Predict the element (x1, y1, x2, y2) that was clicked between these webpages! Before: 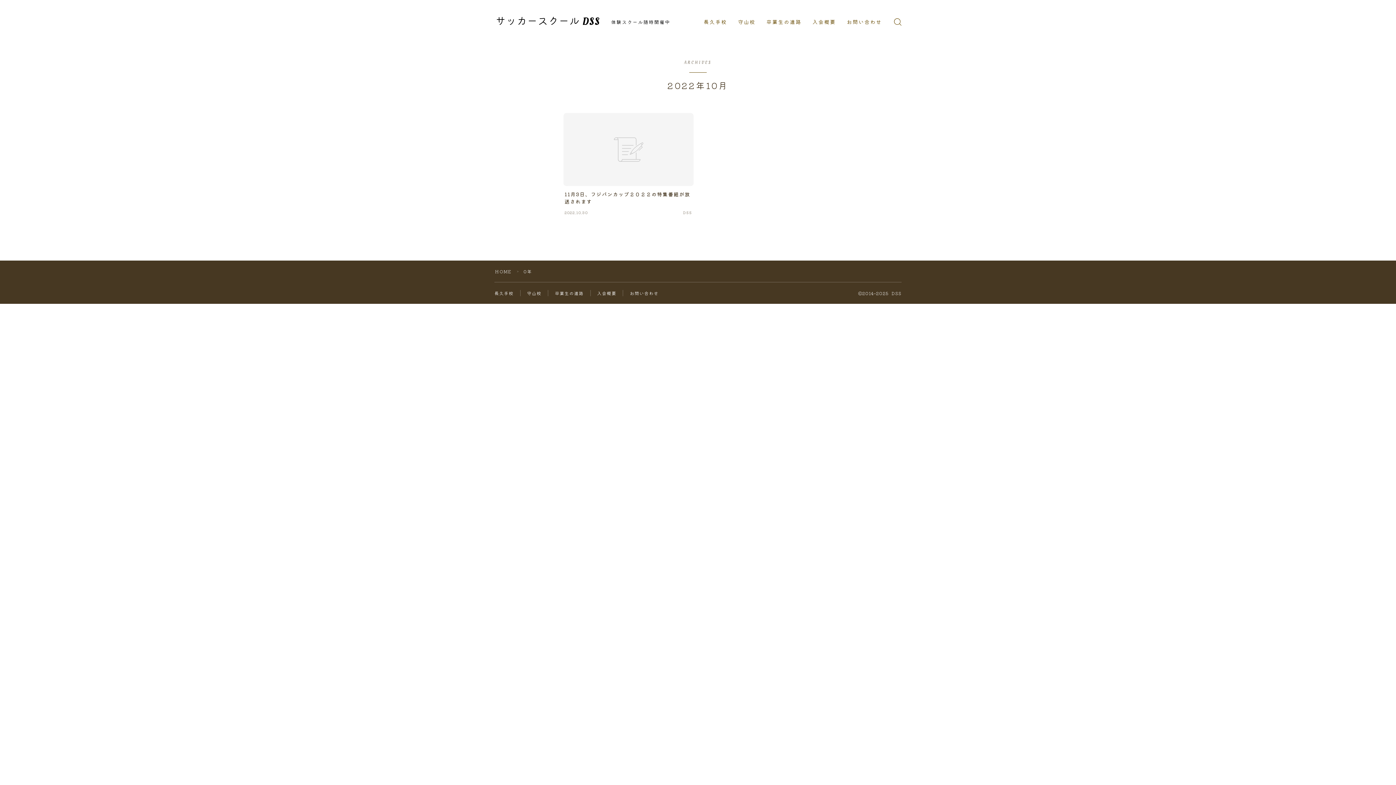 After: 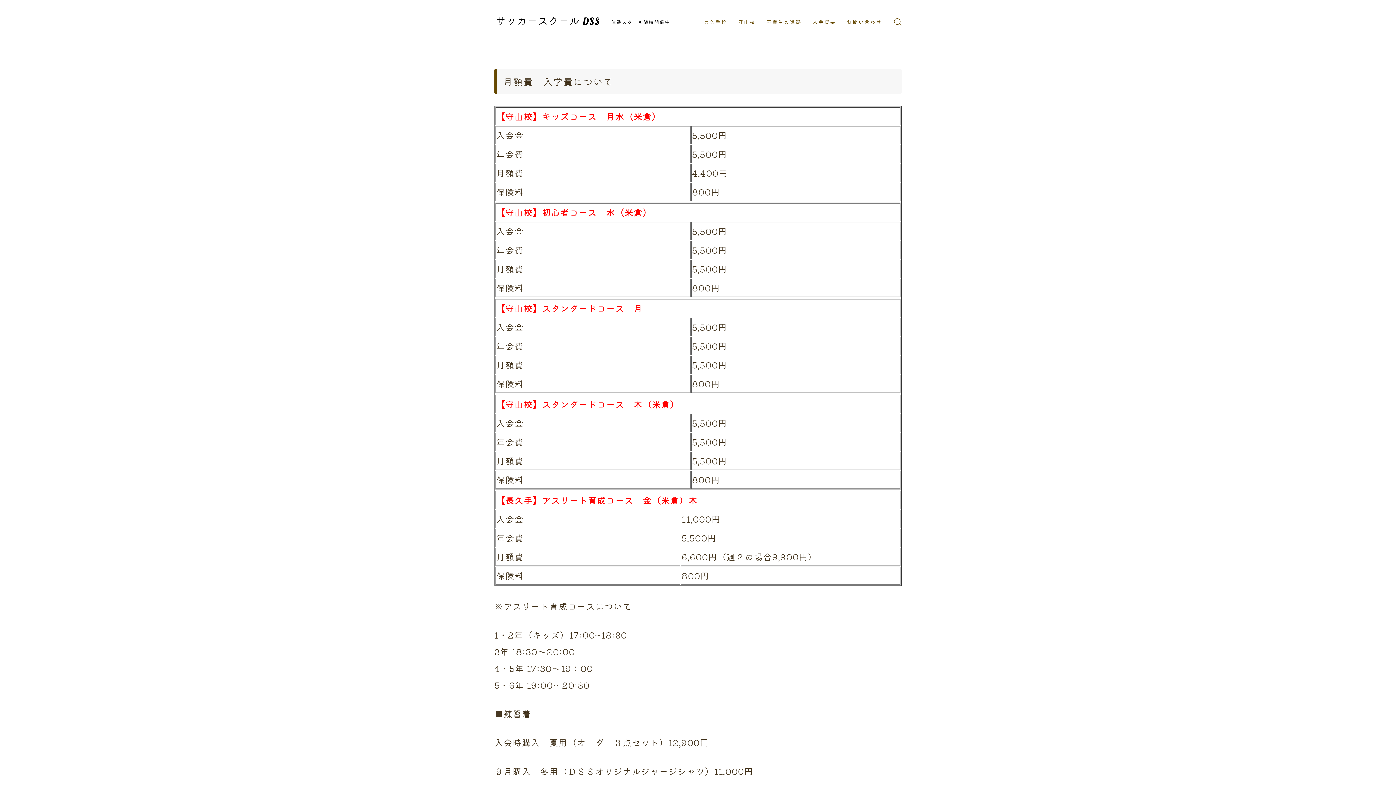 Action: bbox: (809, 16, 839, 27) label: 入会概要